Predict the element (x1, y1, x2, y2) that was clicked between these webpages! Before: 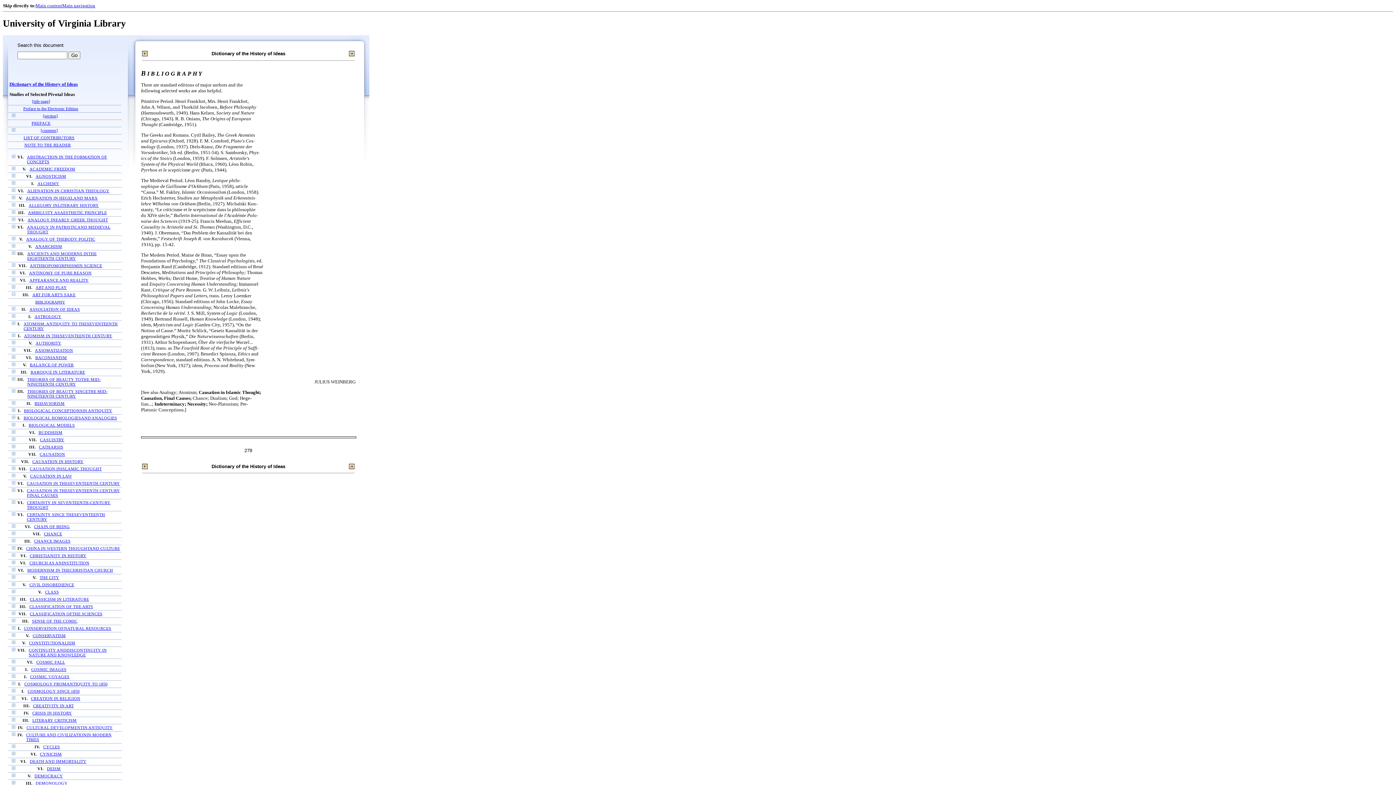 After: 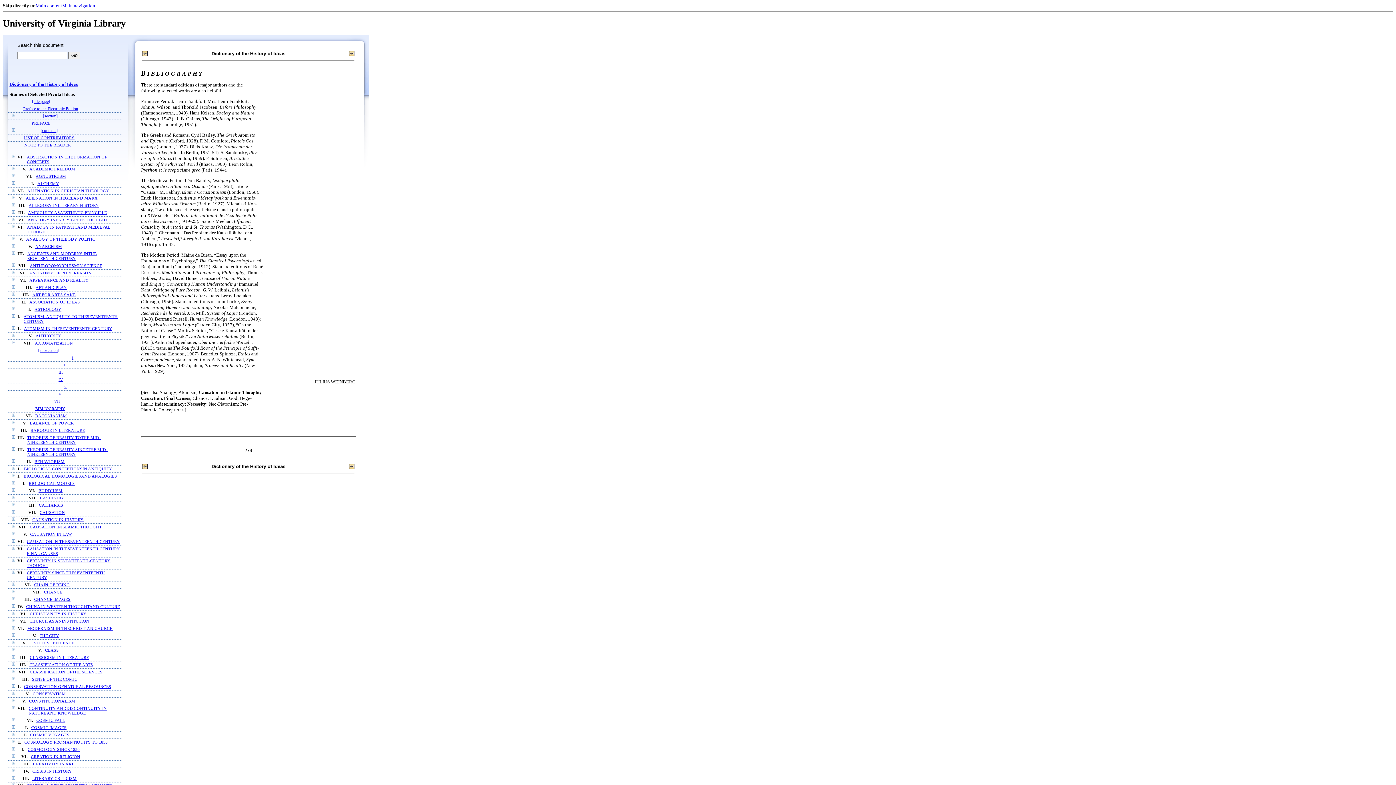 Action: bbox: (12, 348, 15, 352)